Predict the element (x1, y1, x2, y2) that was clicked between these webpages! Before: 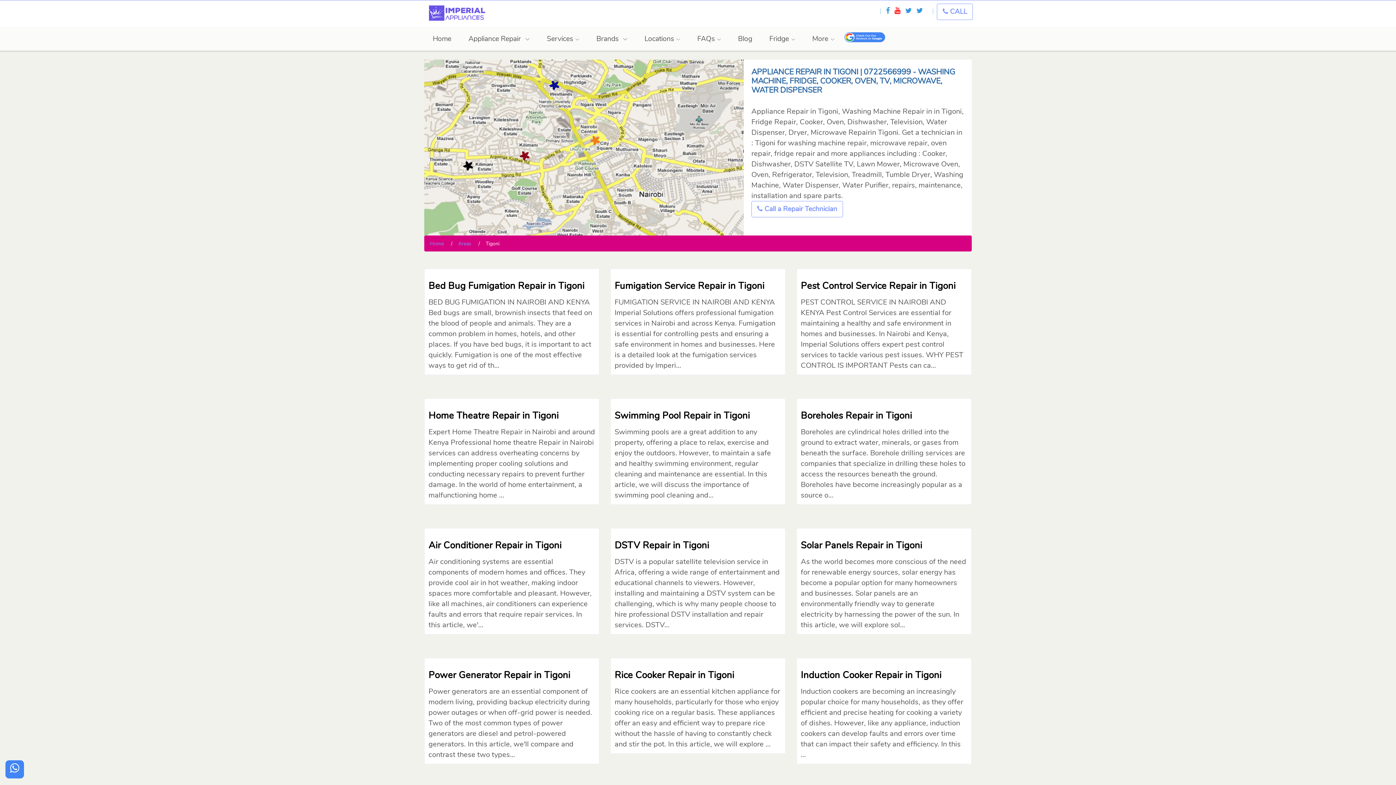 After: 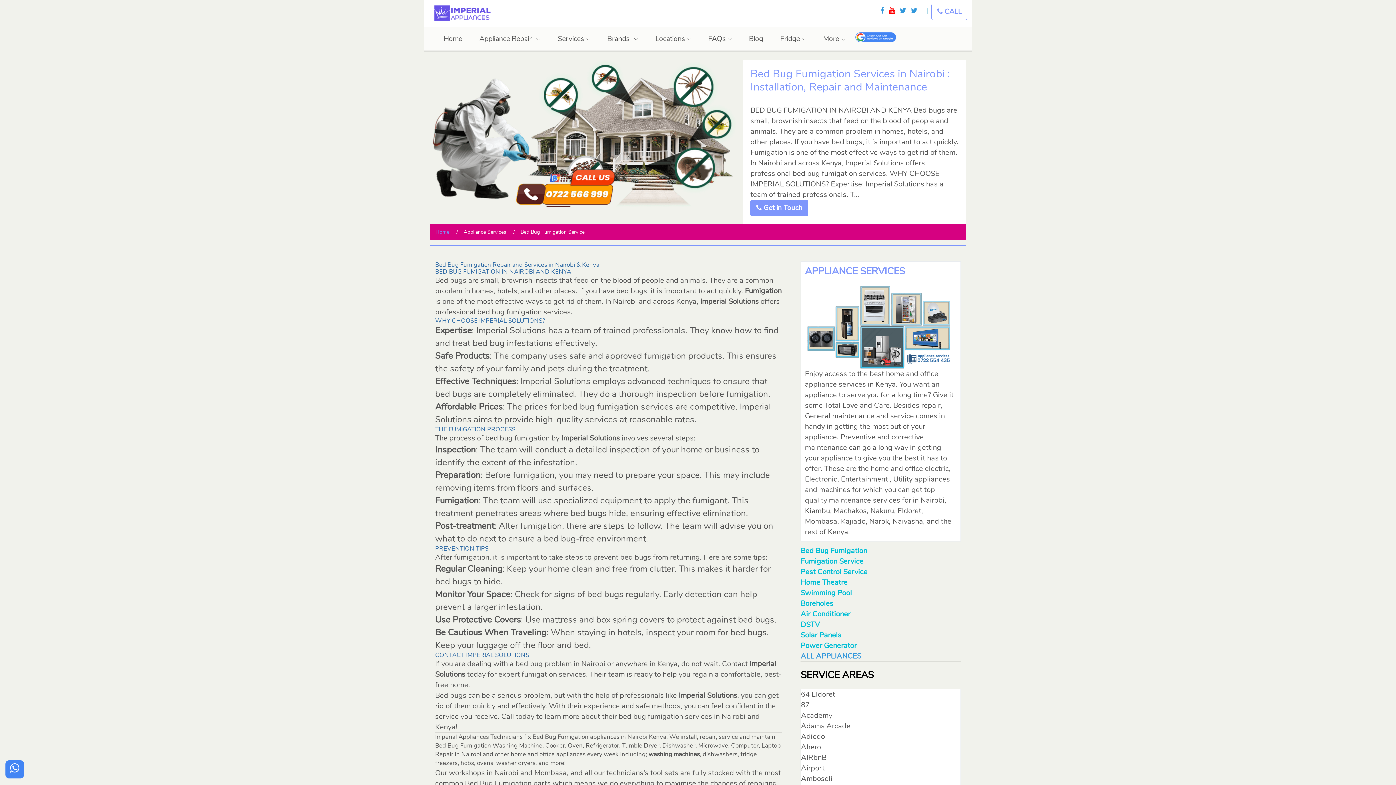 Action: label: Bed Bug Fumigation Repair in Tigoni bbox: (428, 280, 595, 291)